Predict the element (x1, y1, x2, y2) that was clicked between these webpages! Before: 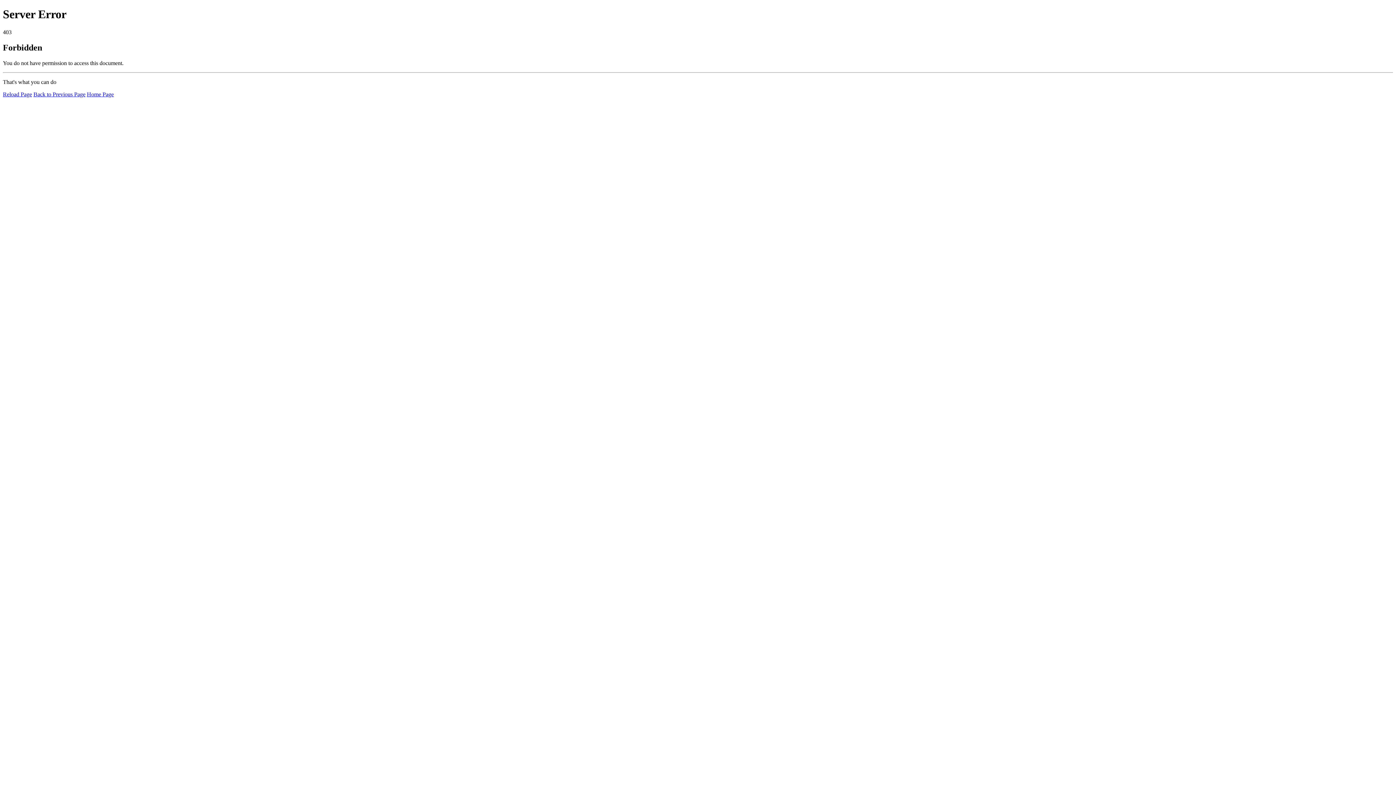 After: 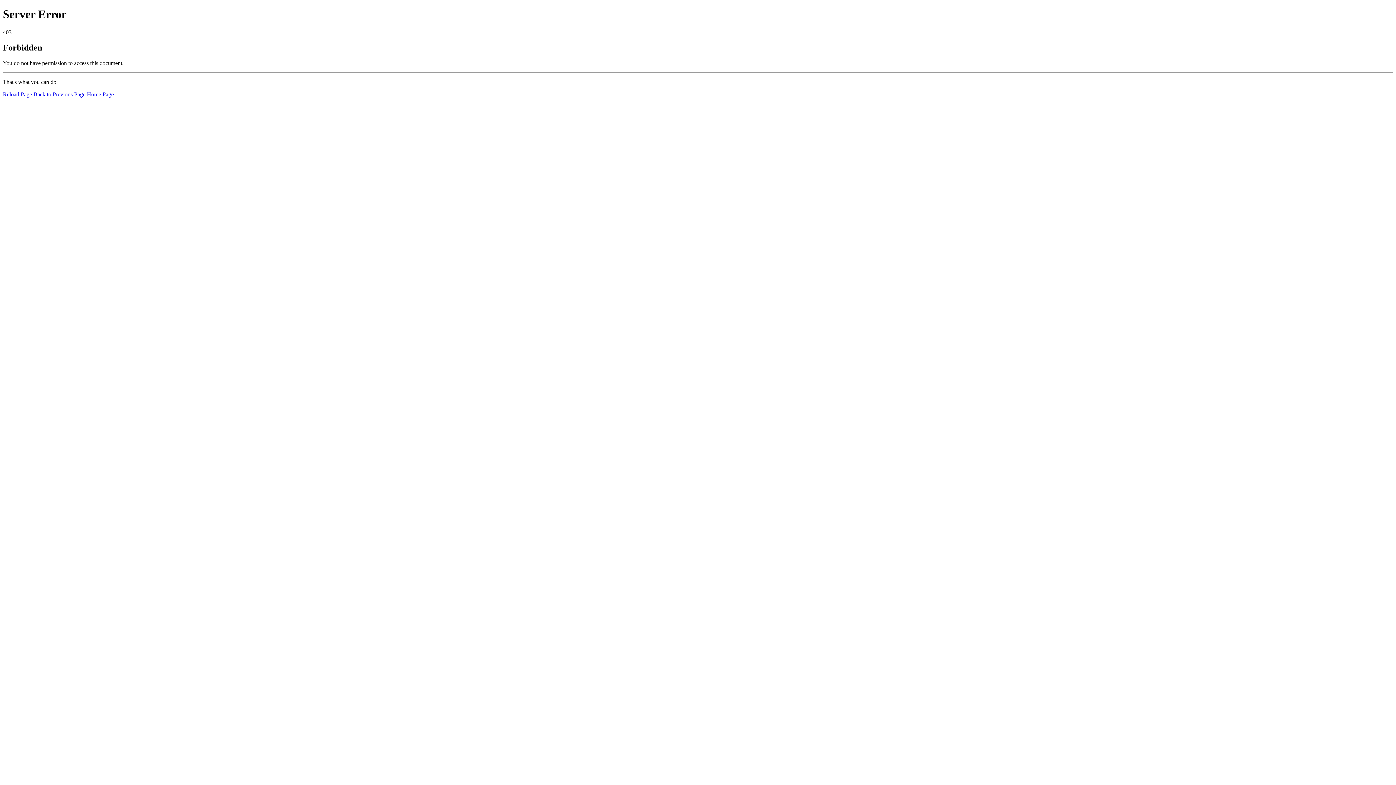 Action: bbox: (2, 91, 32, 97) label: Reload Page